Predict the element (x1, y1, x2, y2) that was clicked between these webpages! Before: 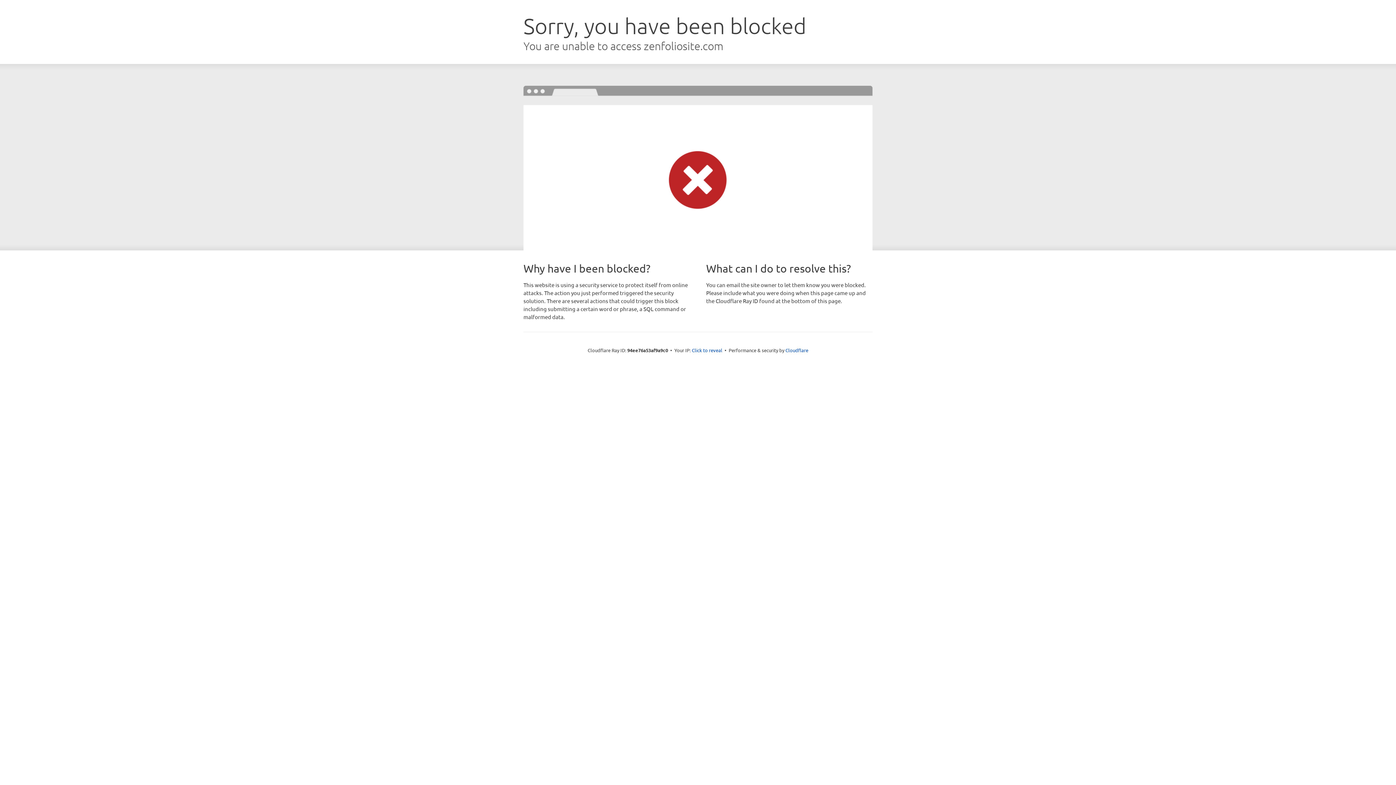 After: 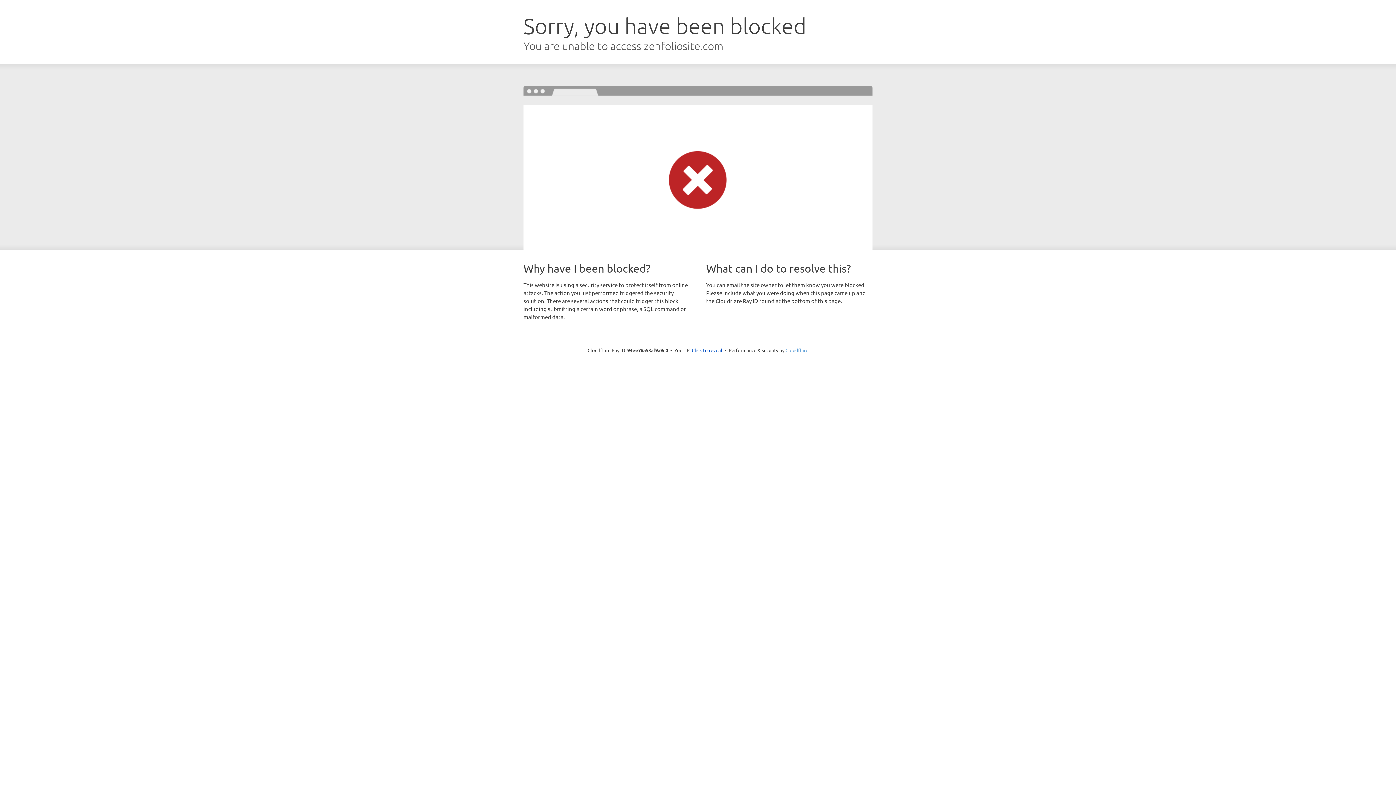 Action: label: Cloudflare bbox: (785, 347, 808, 353)